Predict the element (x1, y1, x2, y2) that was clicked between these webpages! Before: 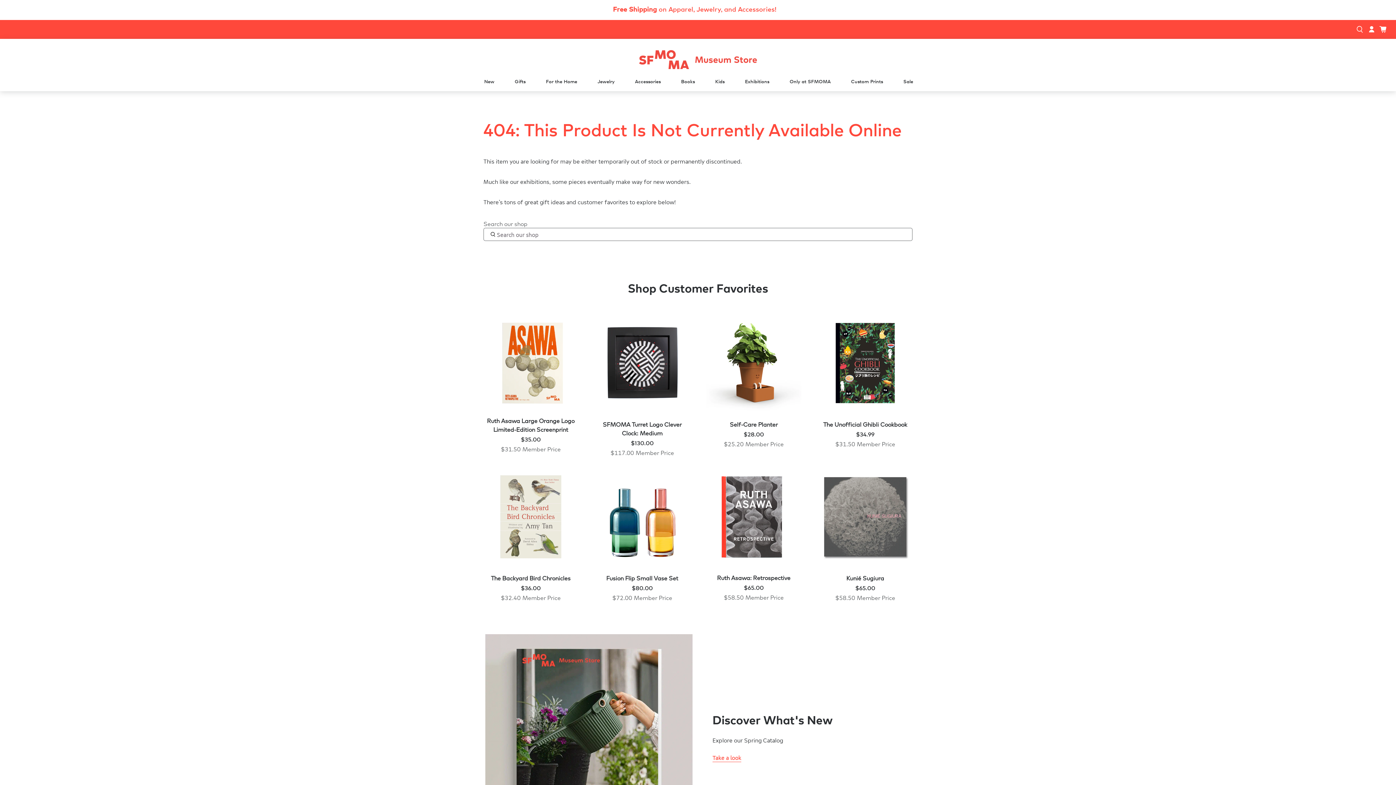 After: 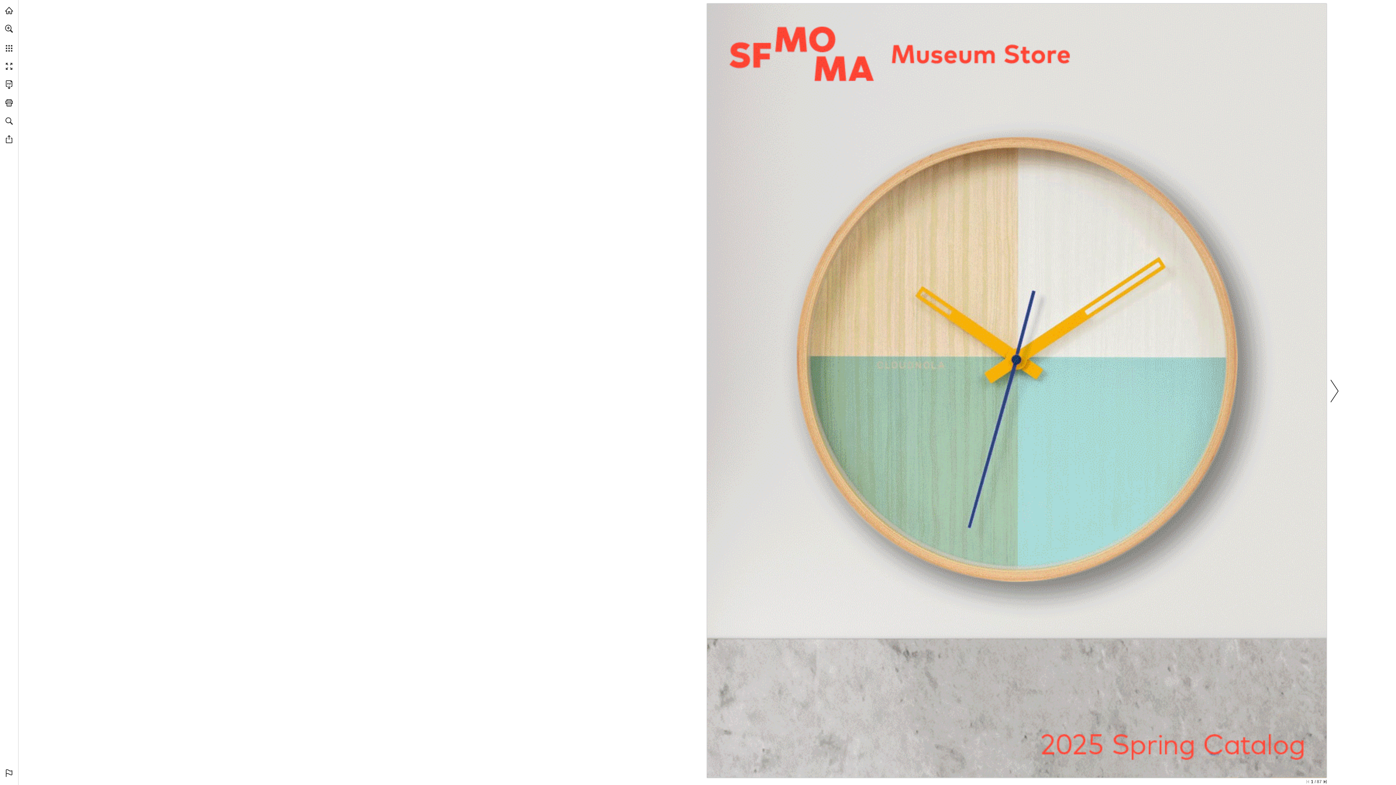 Action: bbox: (483, 632, 694, 843)